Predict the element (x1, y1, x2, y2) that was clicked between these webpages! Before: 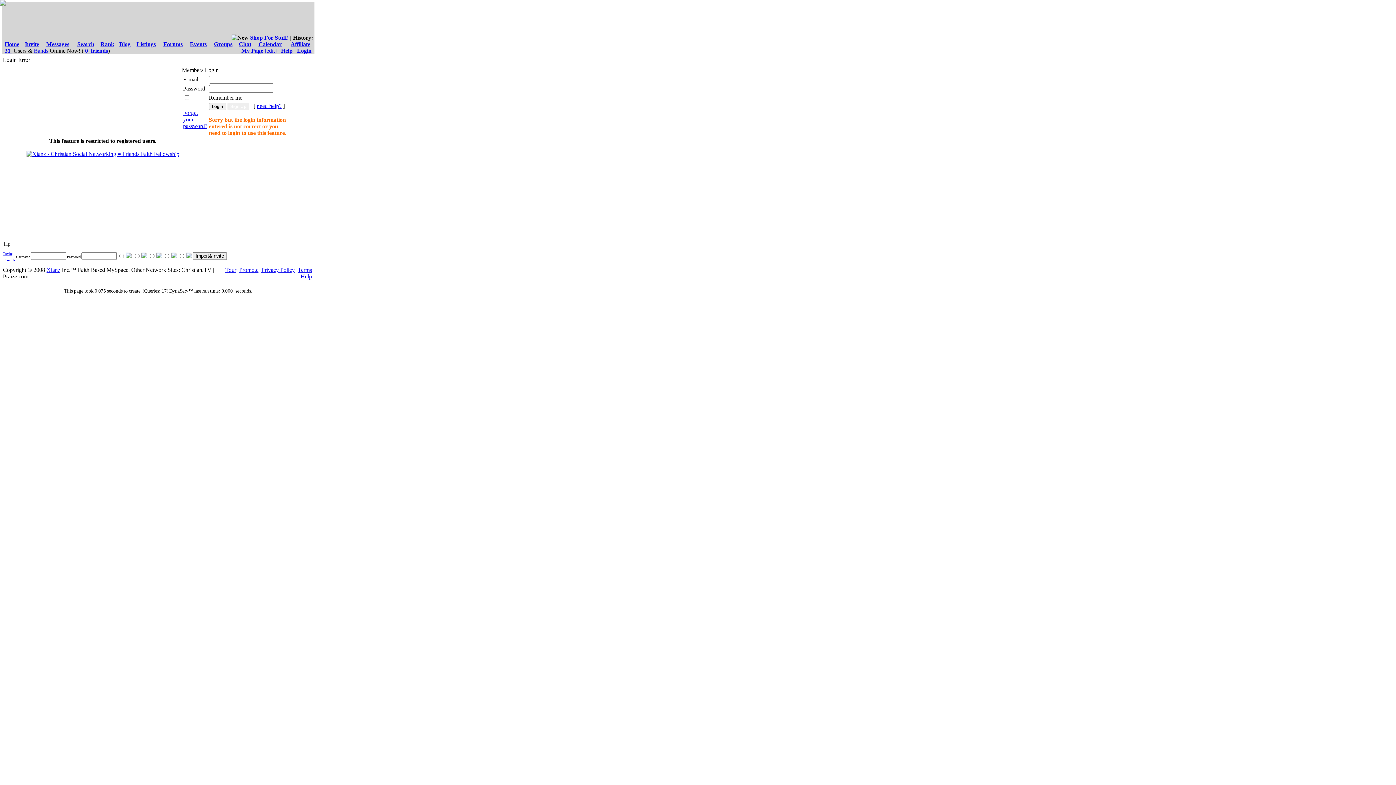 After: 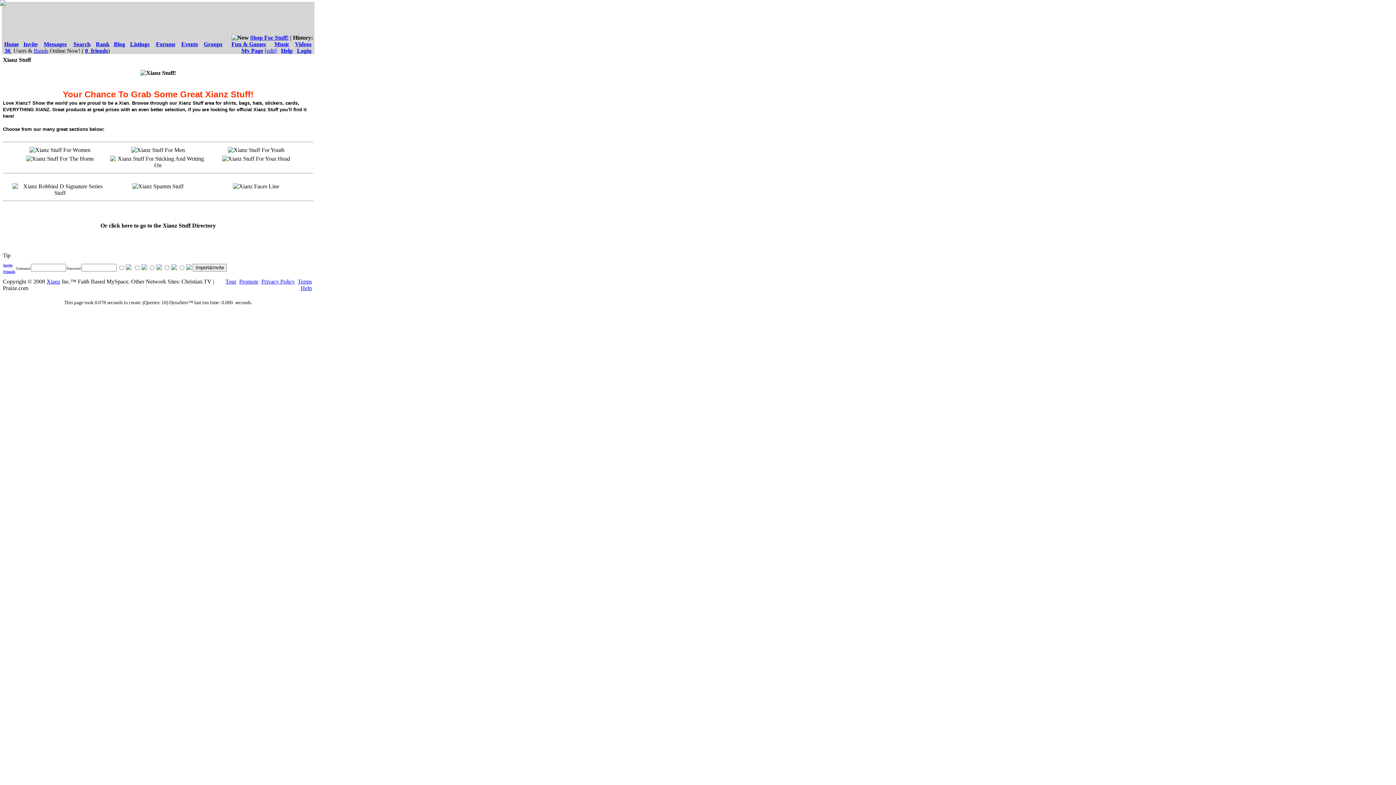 Action: label: Shop For Stuff! bbox: (250, 34, 288, 40)